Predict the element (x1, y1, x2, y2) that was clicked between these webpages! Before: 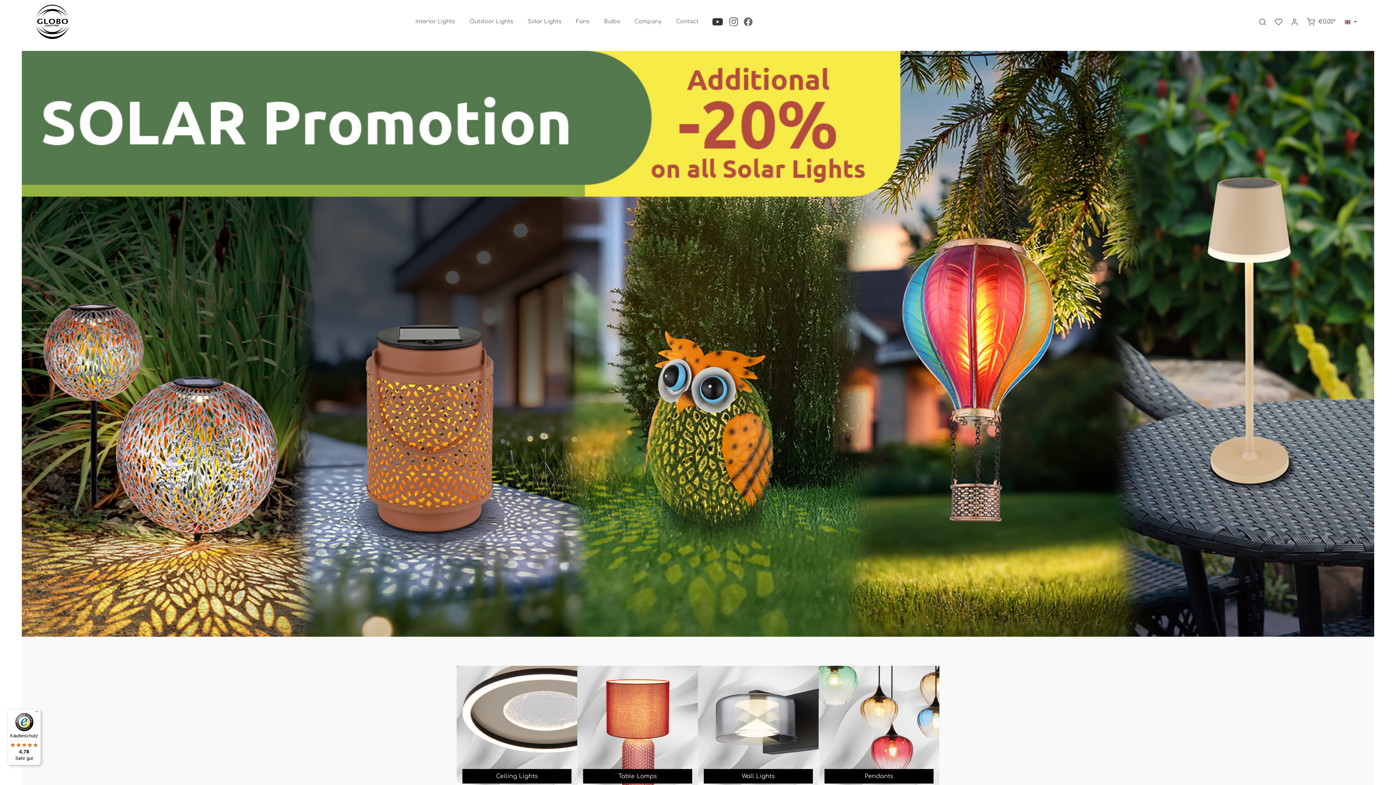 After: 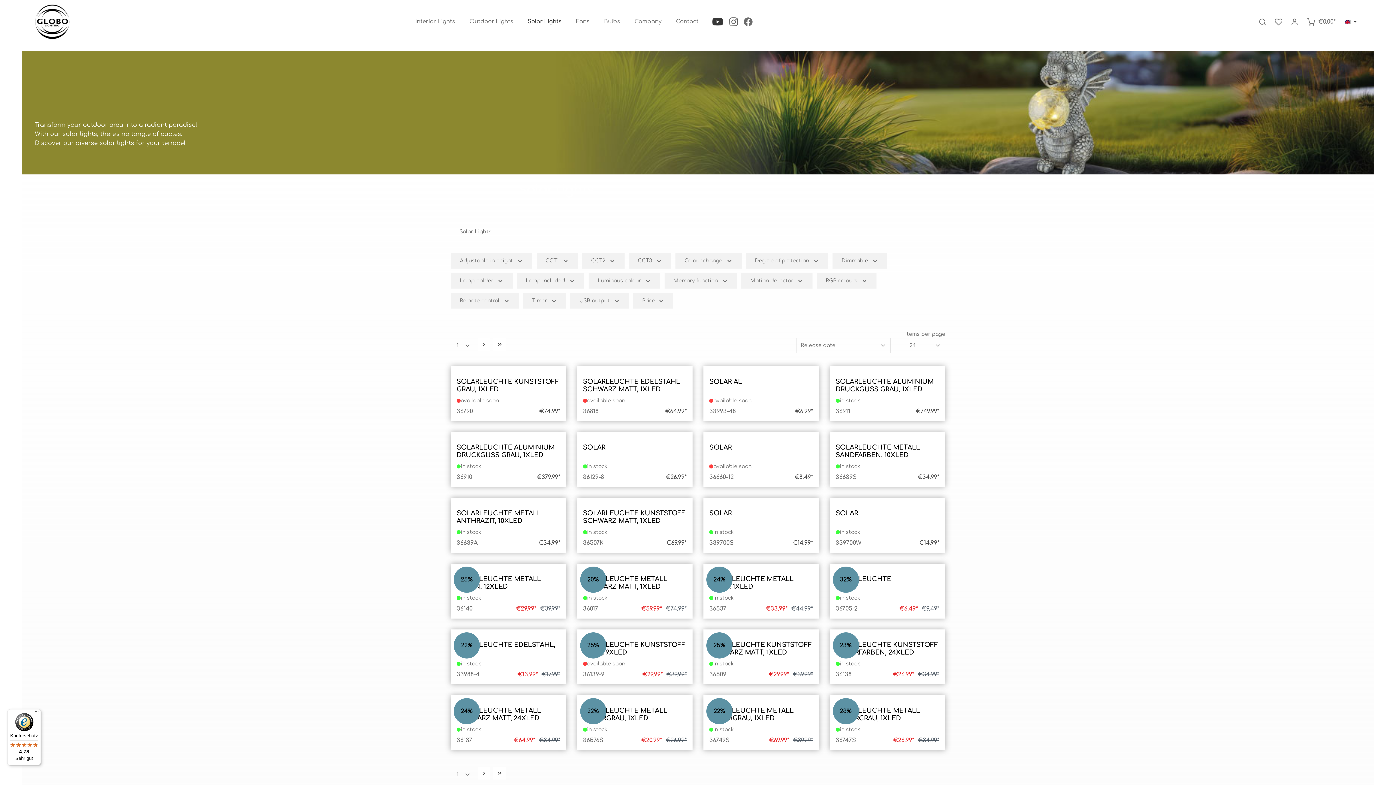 Action: bbox: (21, 50, 1374, 637)